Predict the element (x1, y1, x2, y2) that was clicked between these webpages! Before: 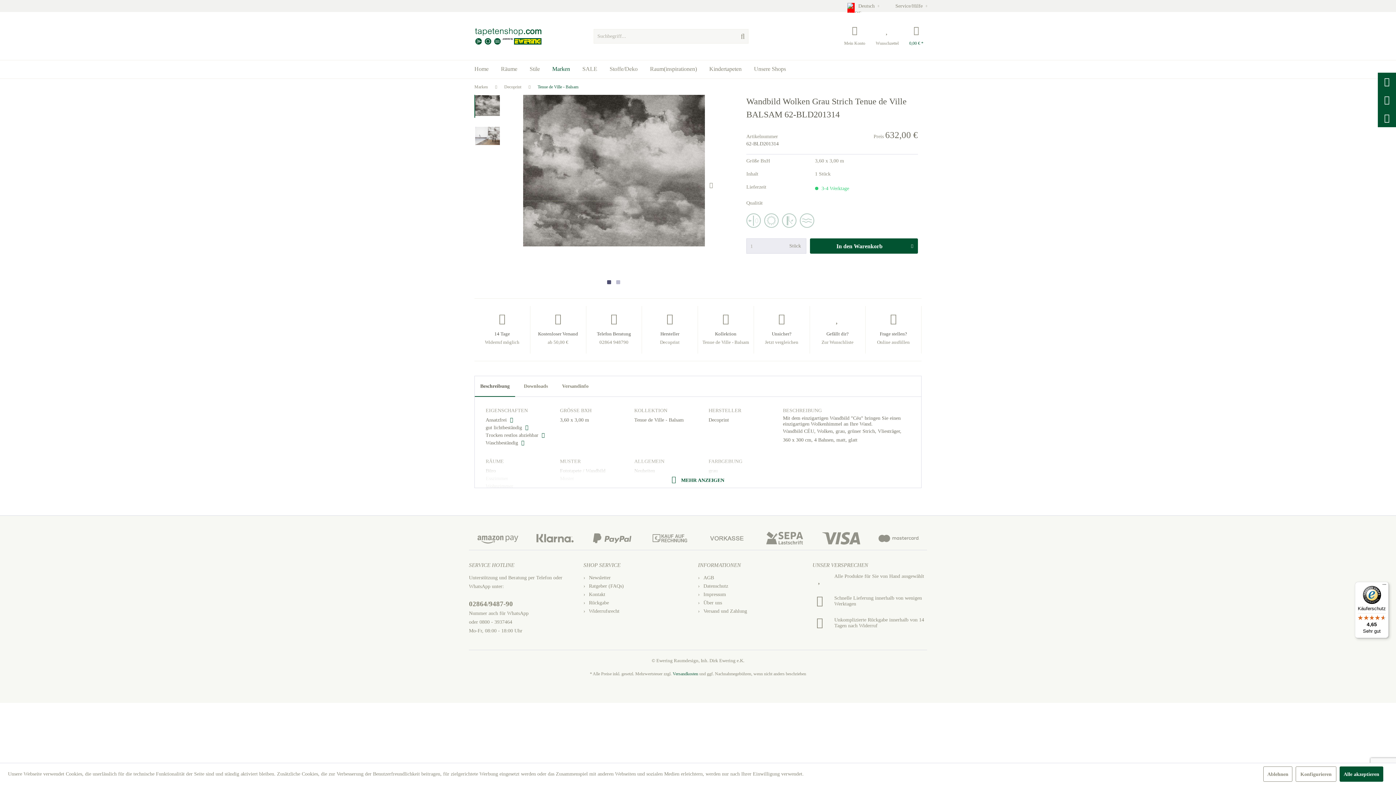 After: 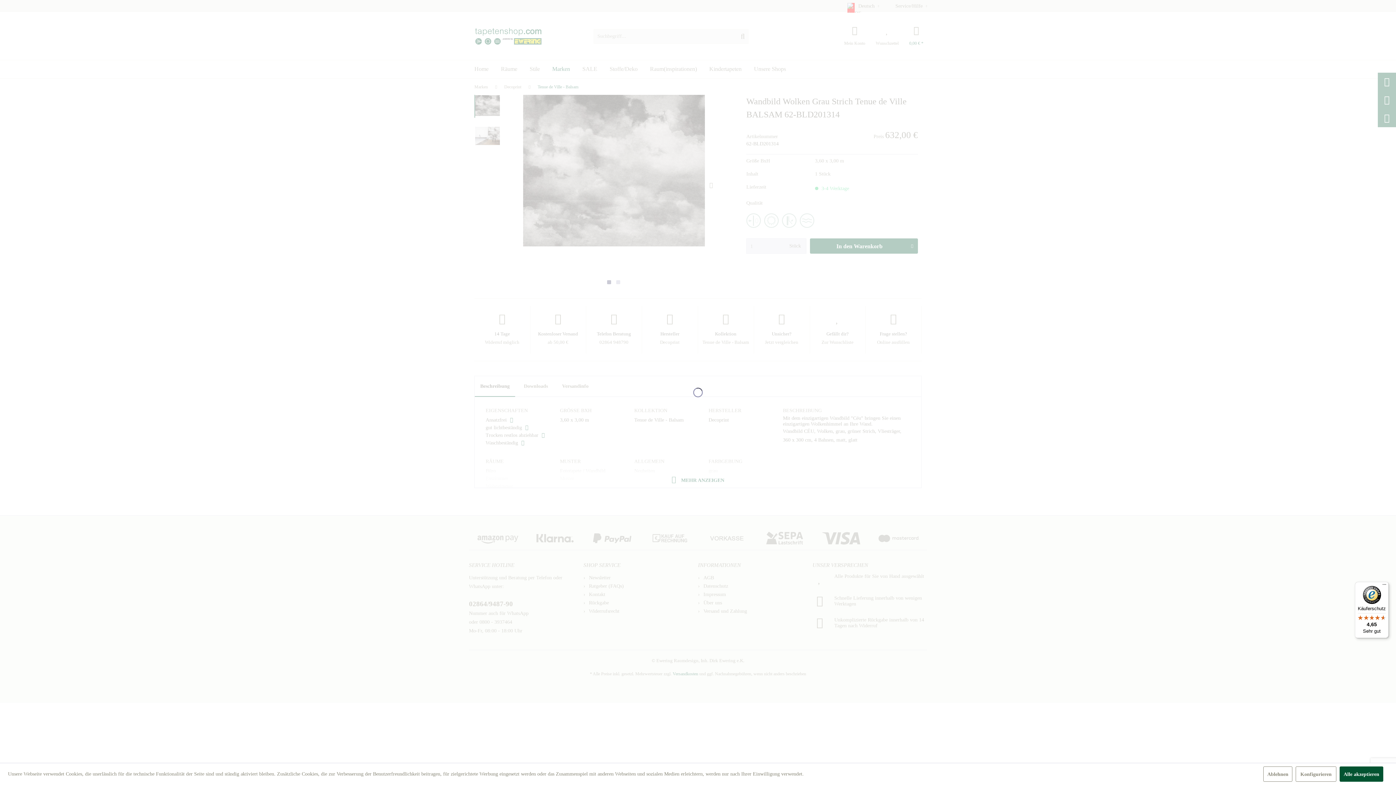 Action: label: Unsicher?
Jetzt vergleichen bbox: (754, 306, 810, 353)